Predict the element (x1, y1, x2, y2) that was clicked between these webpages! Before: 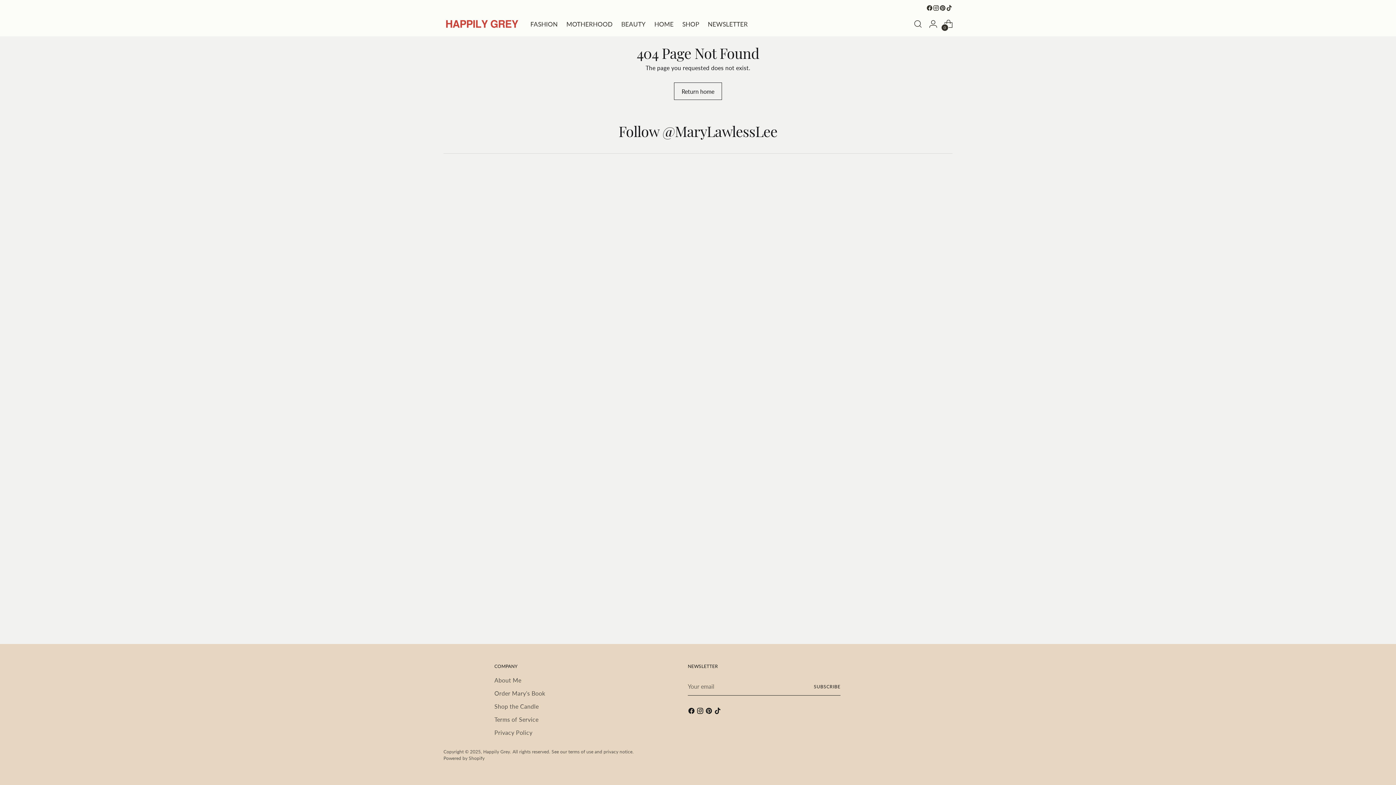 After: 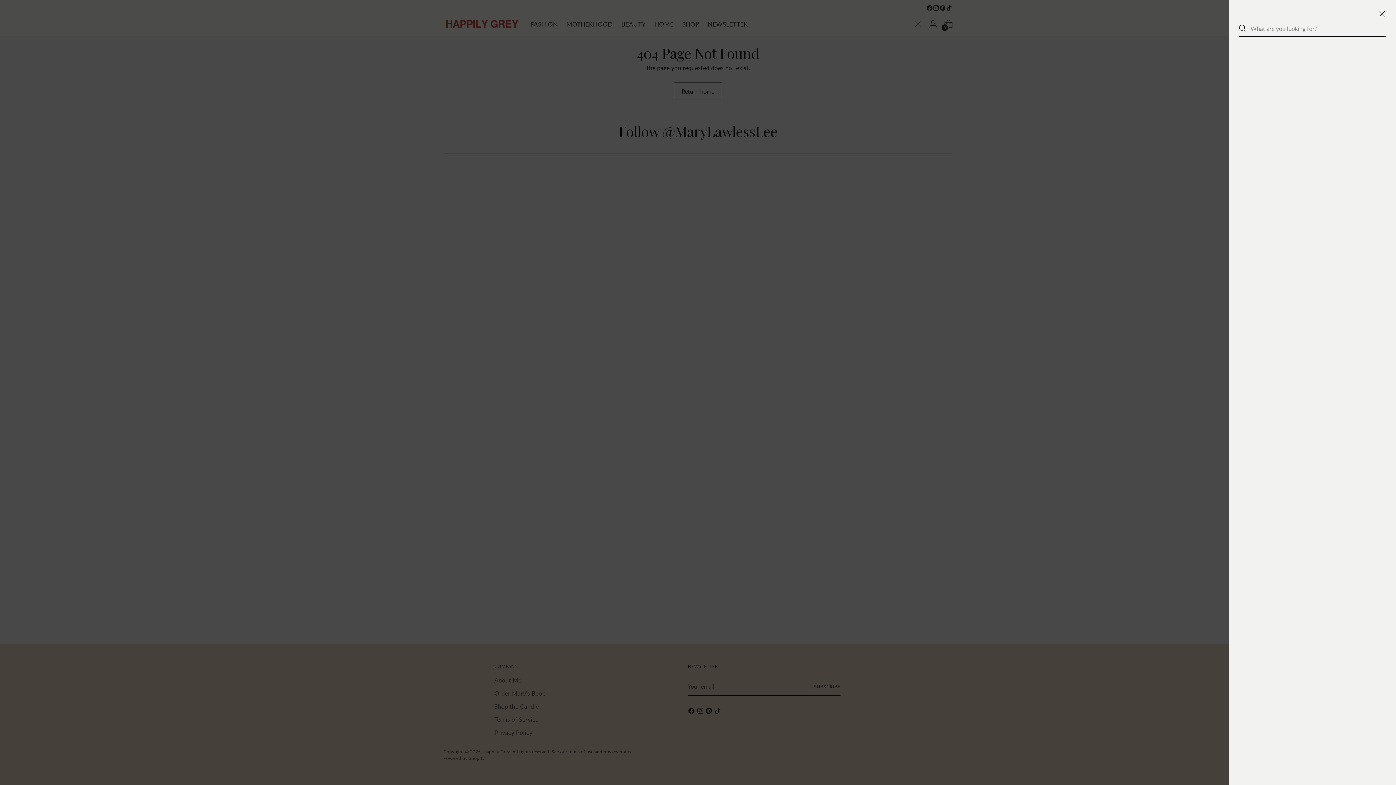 Action: bbox: (910, 16, 925, 31) label: Open search modal